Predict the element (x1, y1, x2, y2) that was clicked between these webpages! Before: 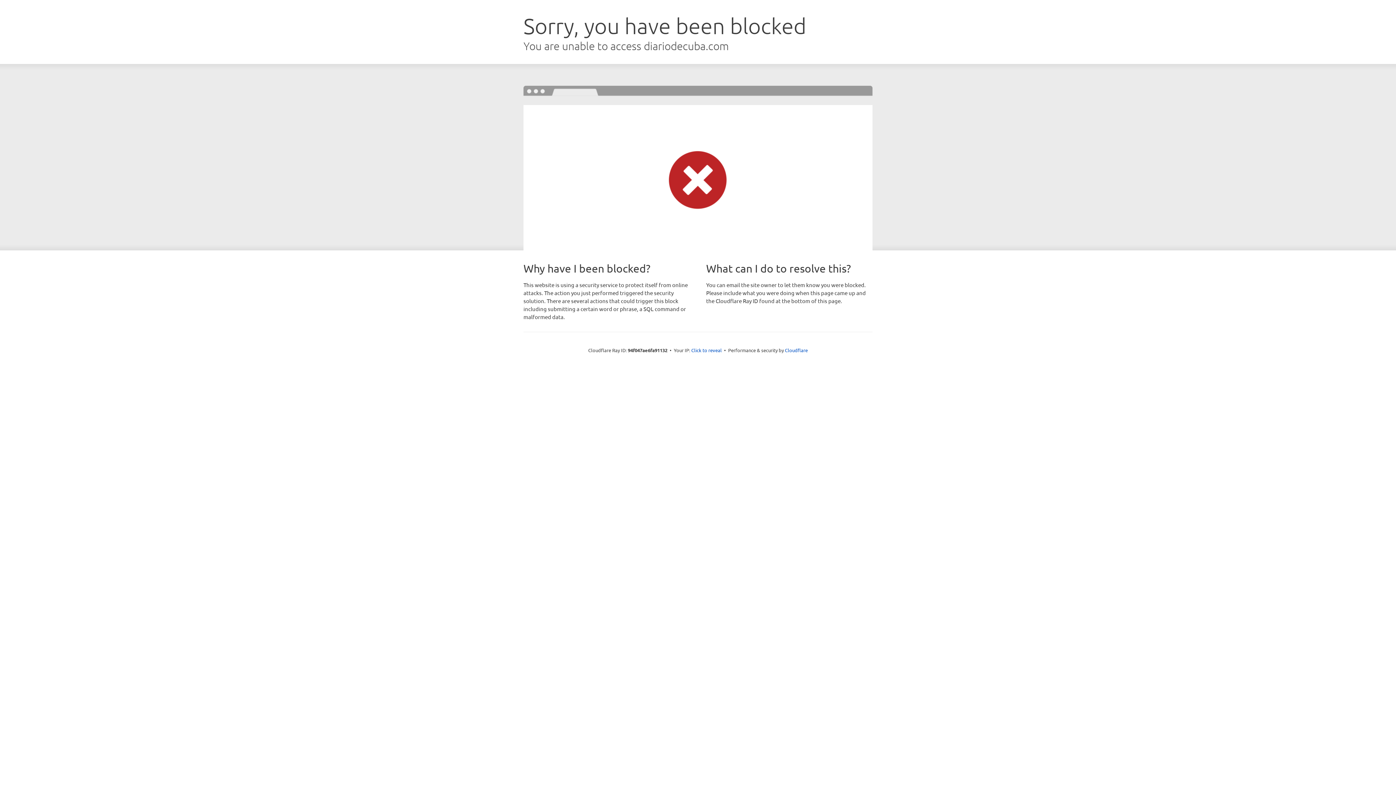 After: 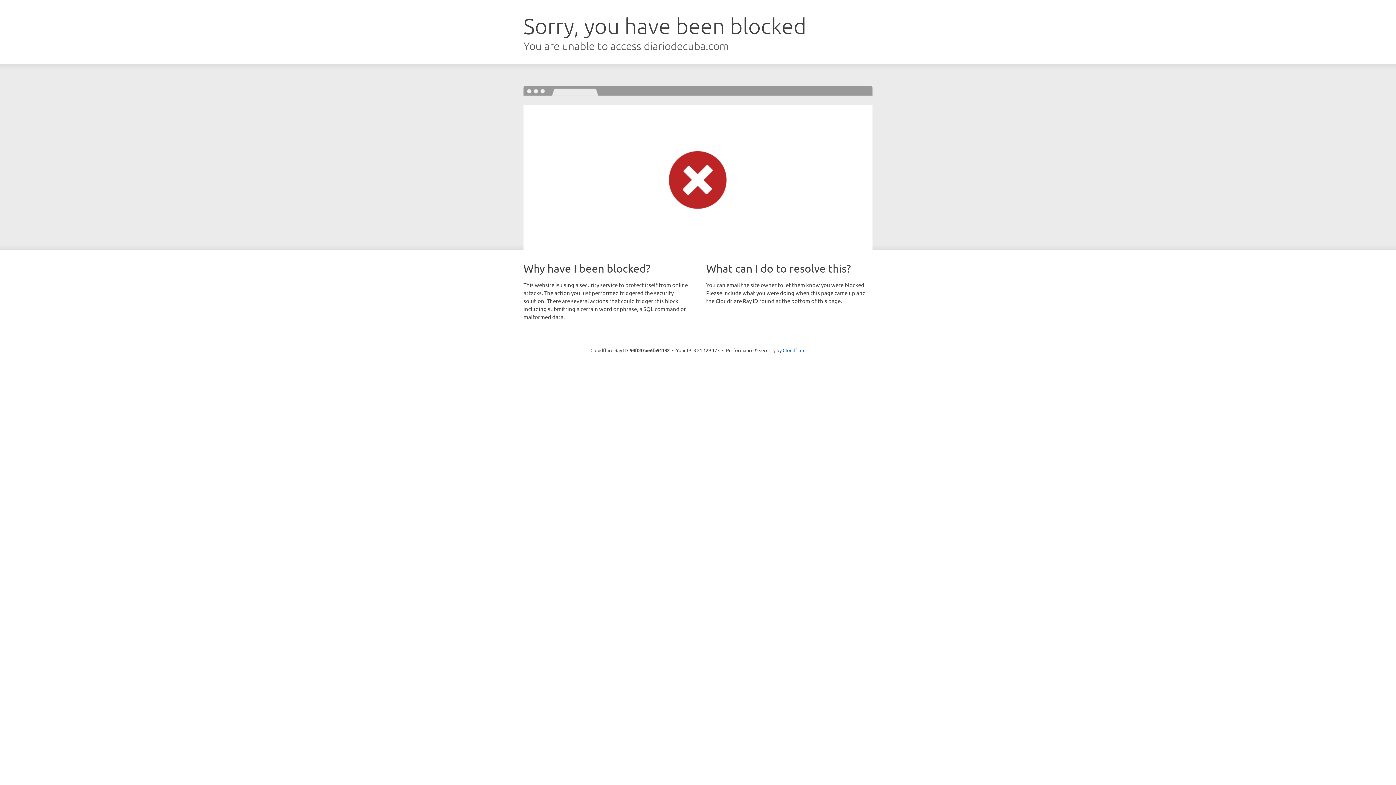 Action: bbox: (691, 346, 722, 353) label: Click to reveal